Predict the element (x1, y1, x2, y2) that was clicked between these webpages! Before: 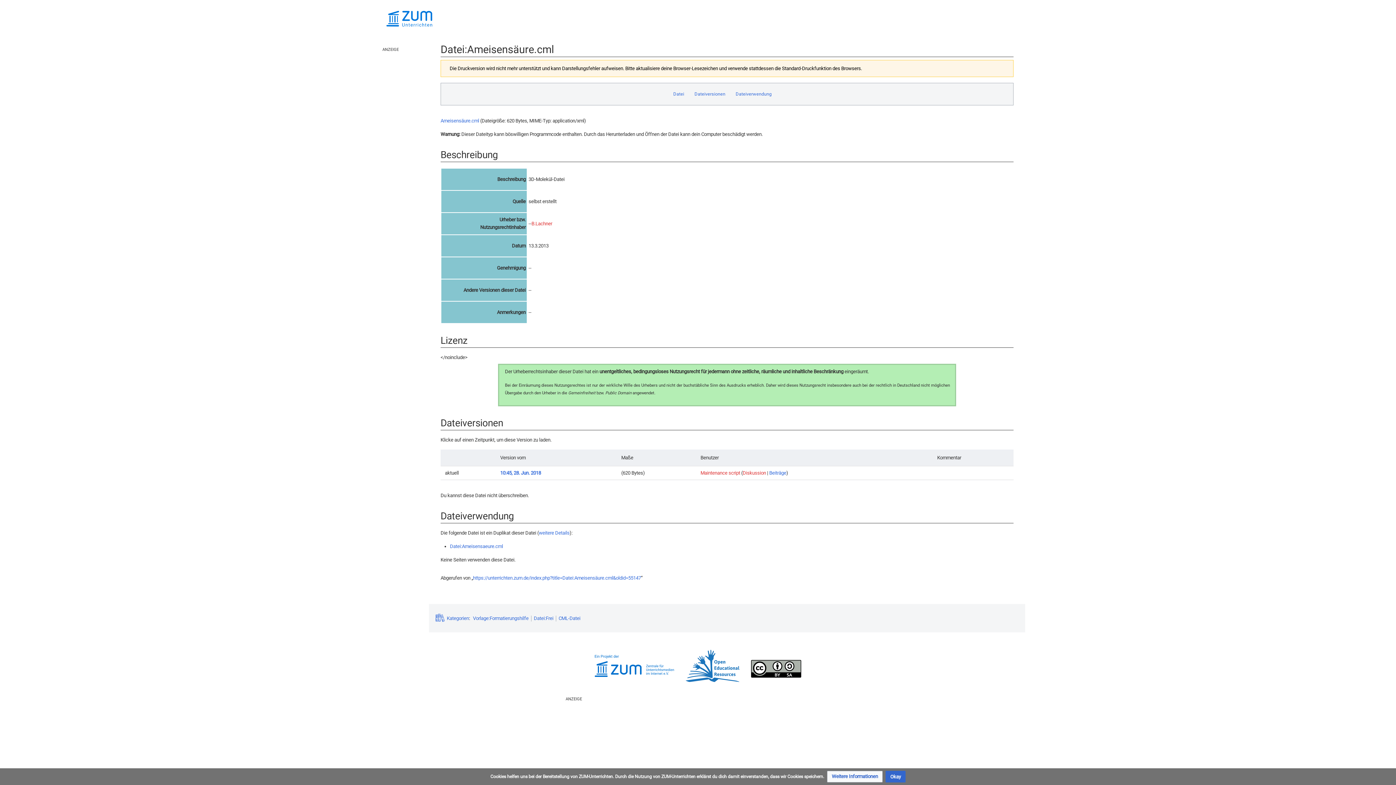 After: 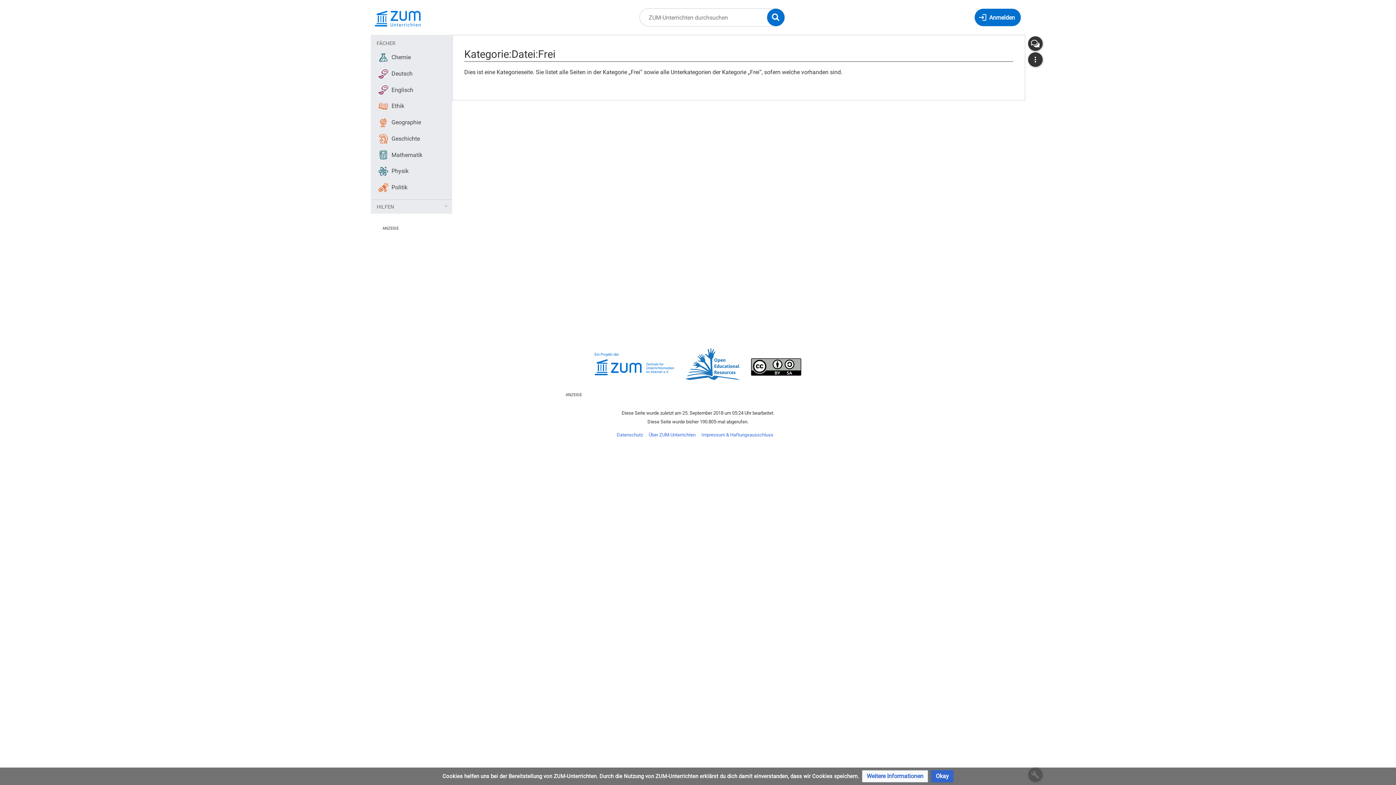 Action: bbox: (533, 615, 553, 621) label: Datei:Frei